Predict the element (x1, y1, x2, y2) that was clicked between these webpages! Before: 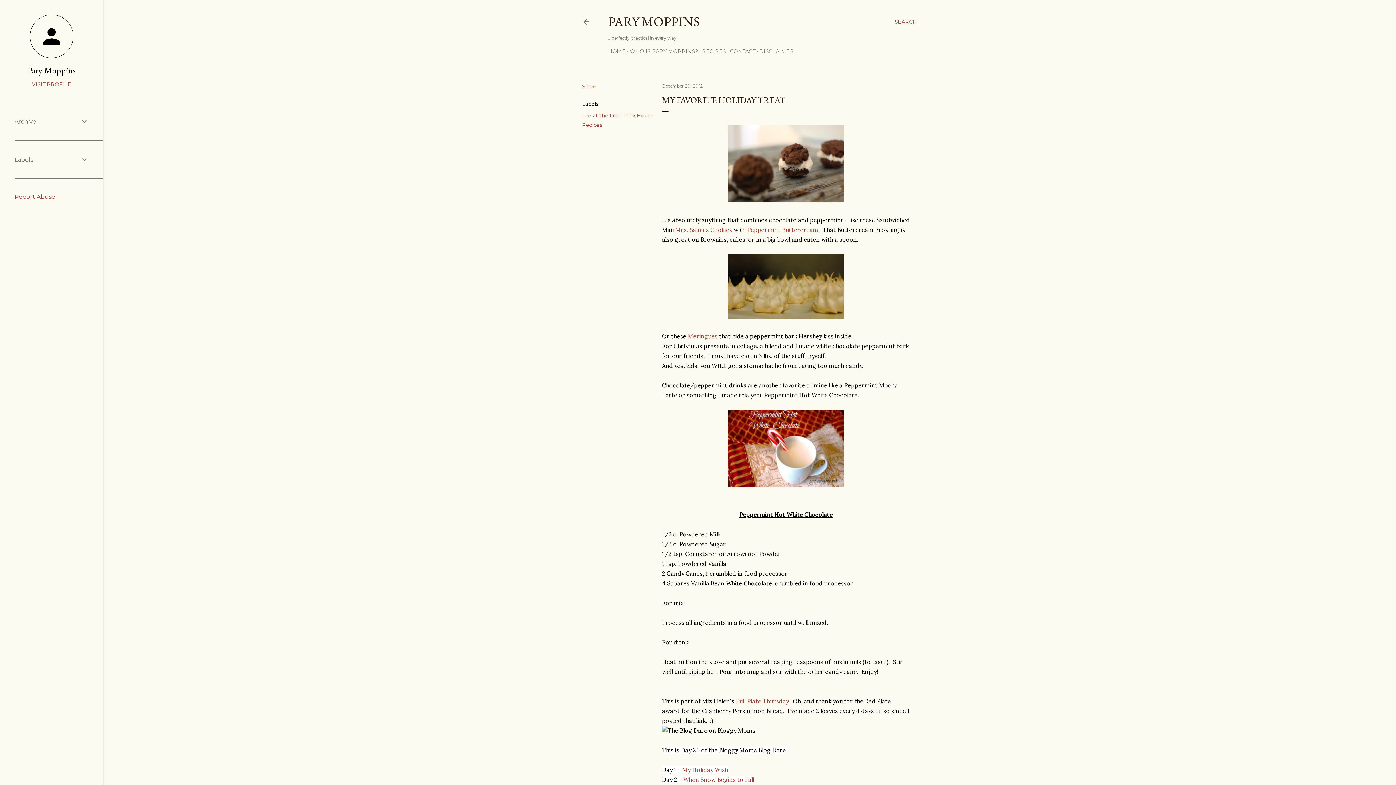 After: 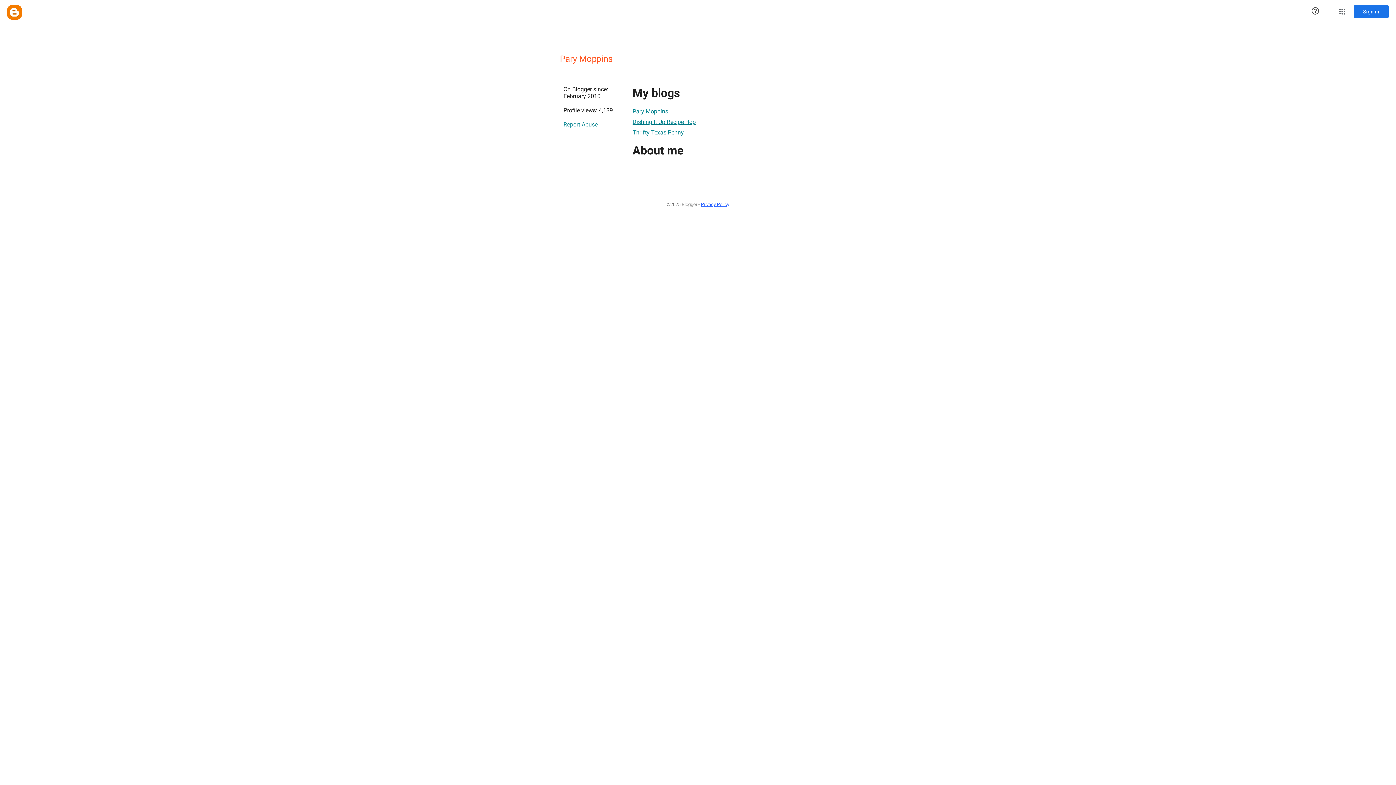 Action: bbox: (29, 53, 73, 59)